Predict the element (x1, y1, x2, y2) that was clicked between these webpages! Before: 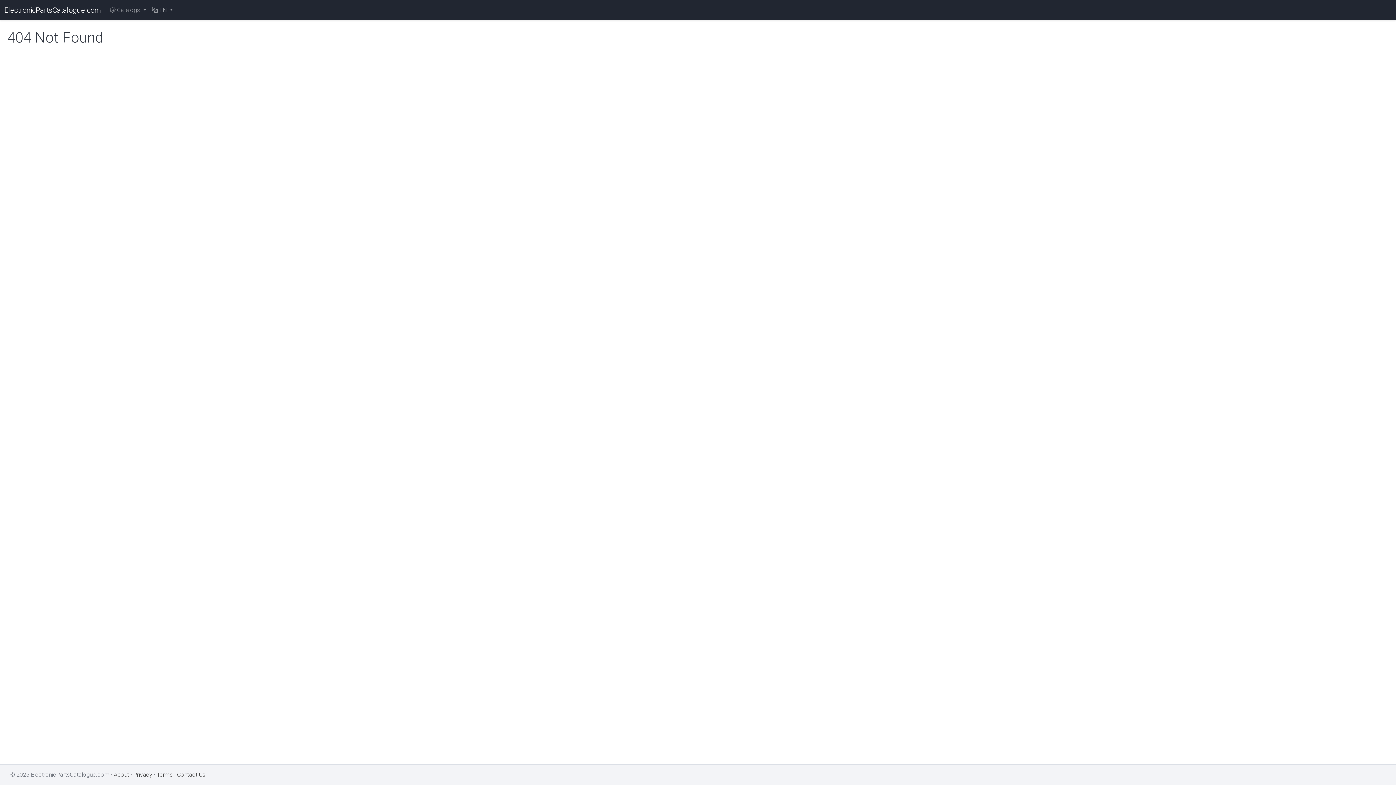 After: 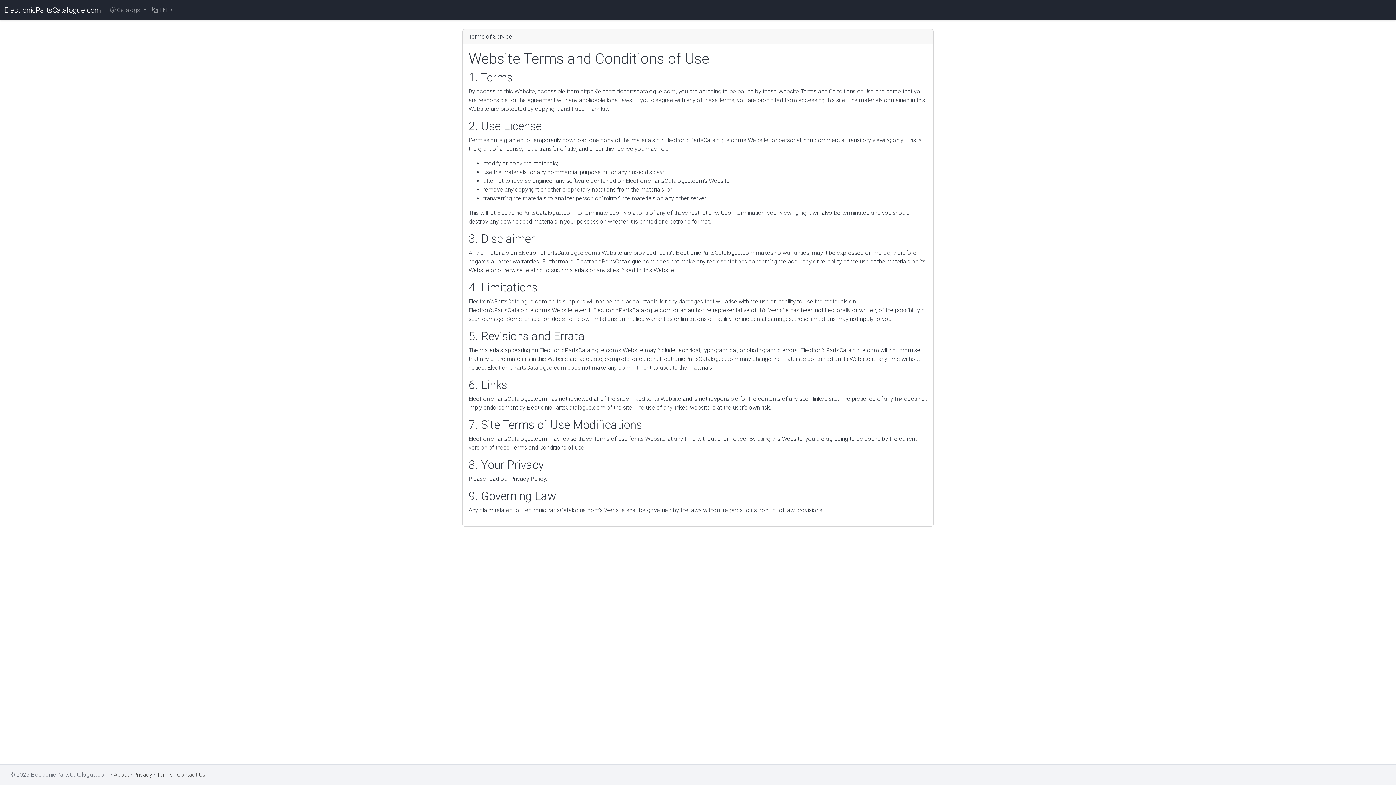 Action: label: Terms bbox: (156, 771, 172, 778)